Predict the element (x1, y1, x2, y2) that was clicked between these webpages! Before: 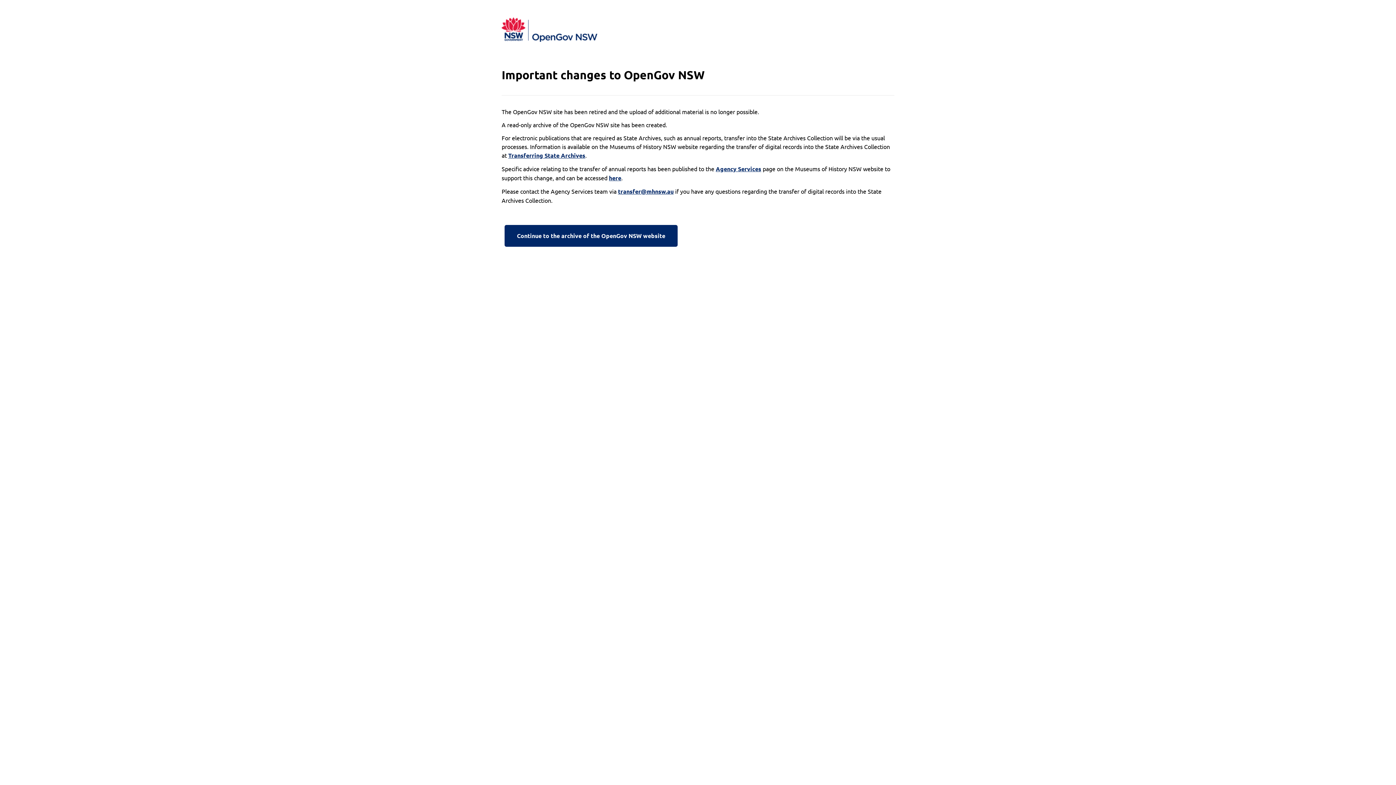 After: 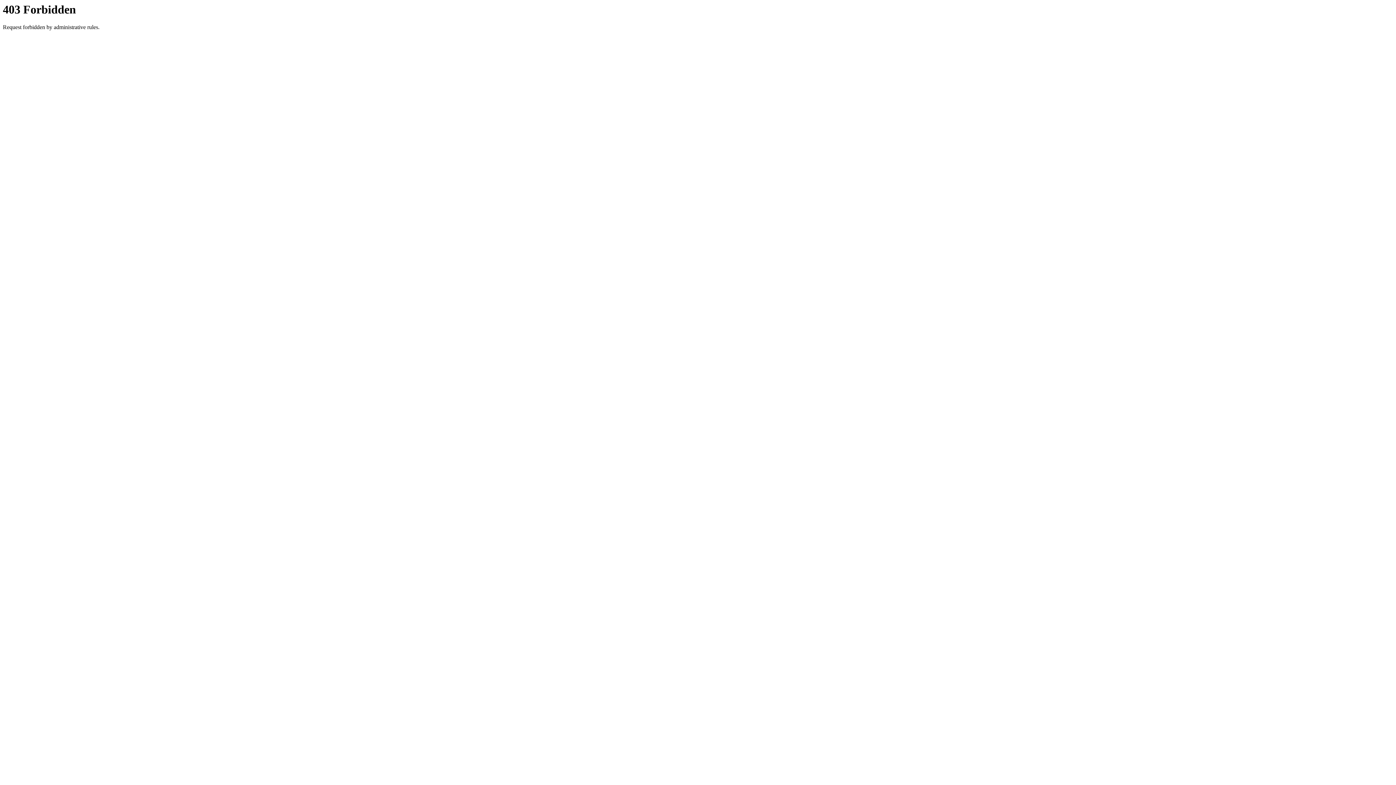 Action: label: Continue to the archive of the OpenGov NSW website bbox: (501, 222, 680, 249)